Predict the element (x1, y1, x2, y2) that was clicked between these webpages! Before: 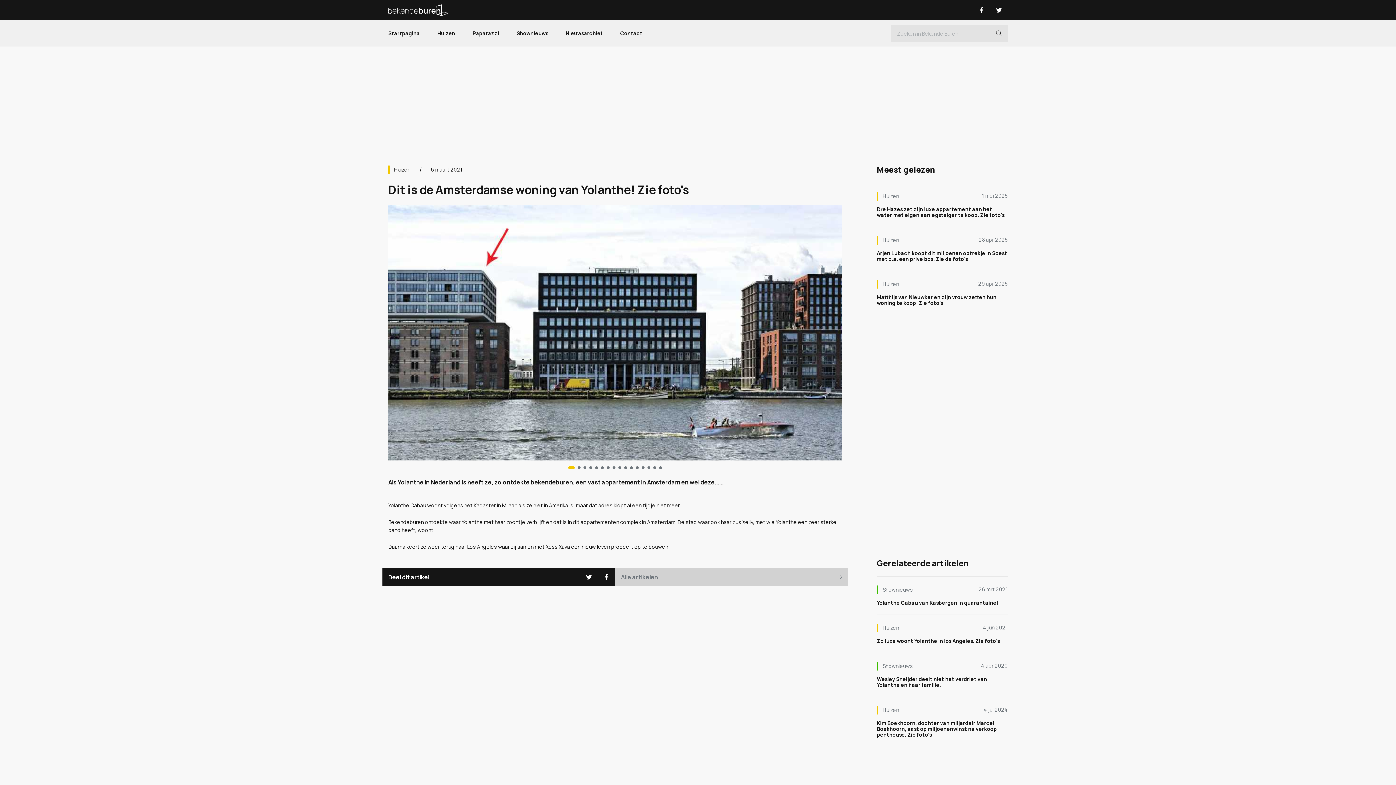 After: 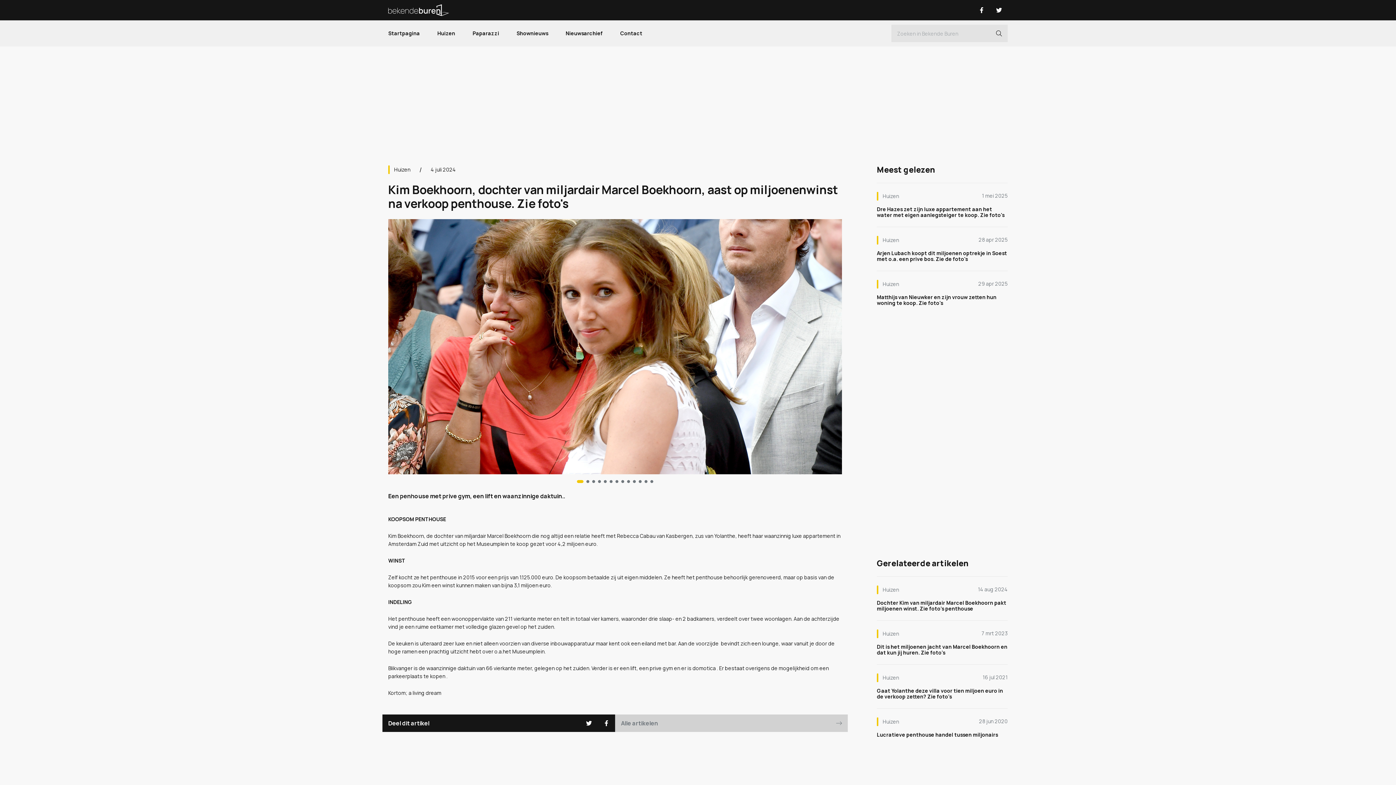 Action: label: Kim Boekhoorn, dochter van miljardair Marcel Boekhoorn, aast op miljoenenwinst na verkoop penthouse. Zie foto's bbox: (877, 720, 1008, 738)